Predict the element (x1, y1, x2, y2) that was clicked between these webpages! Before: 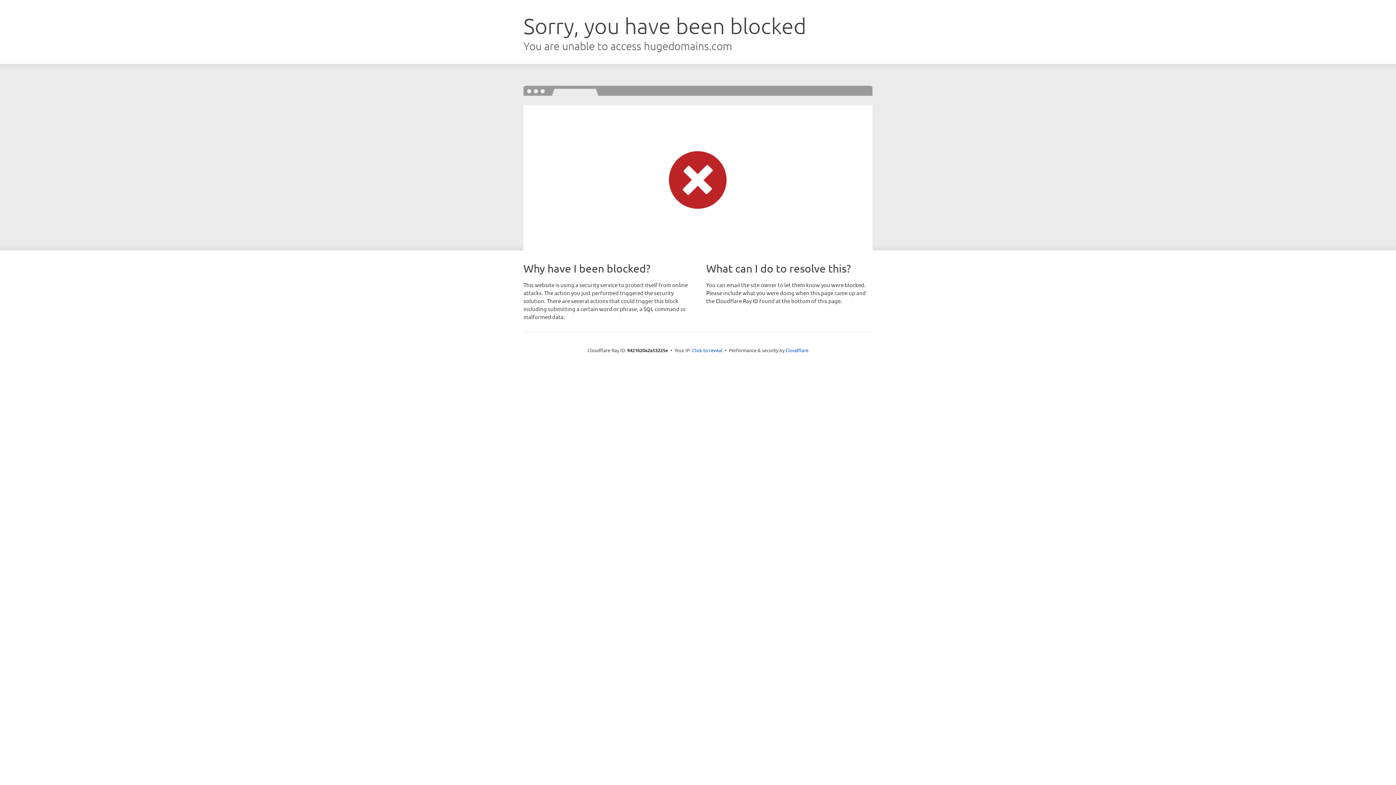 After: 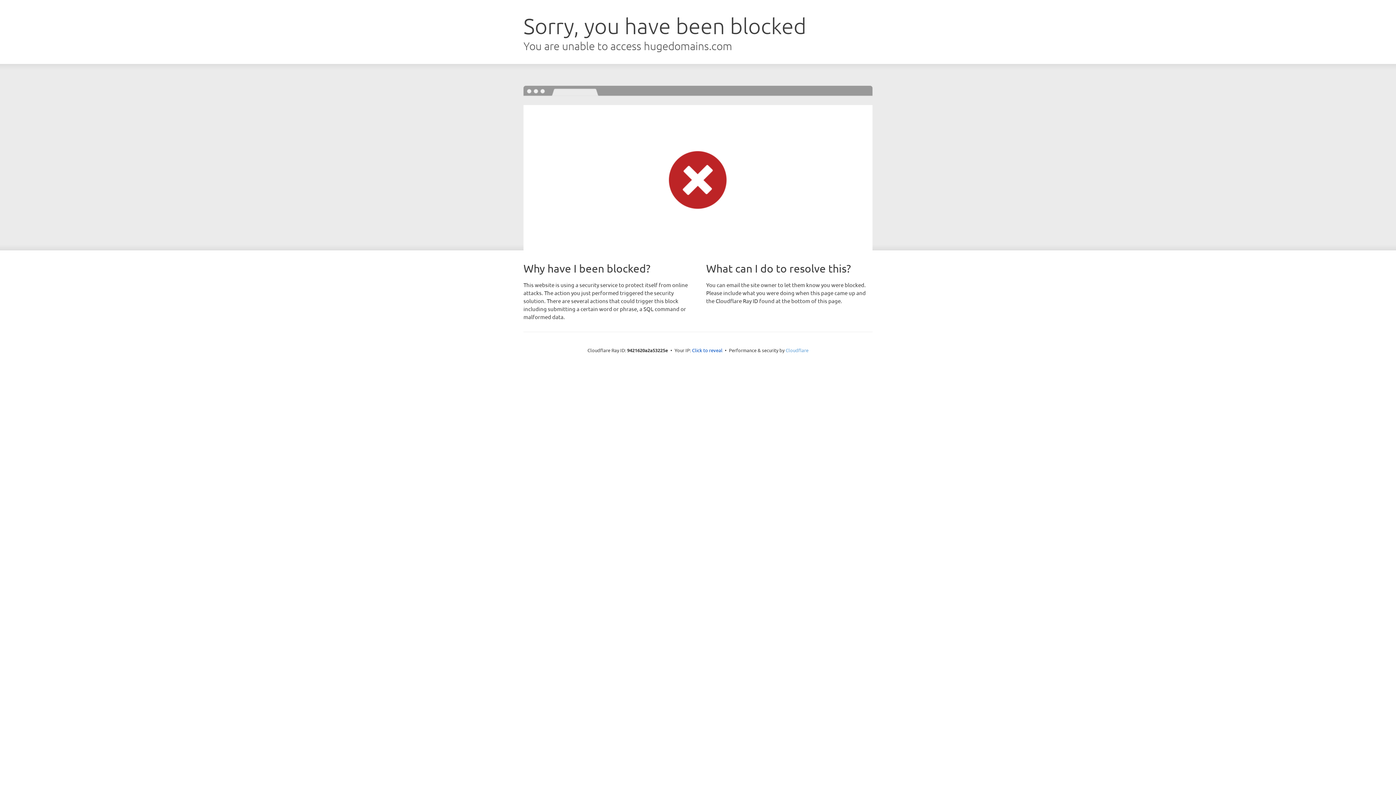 Action: label: Cloudflare bbox: (785, 347, 808, 353)